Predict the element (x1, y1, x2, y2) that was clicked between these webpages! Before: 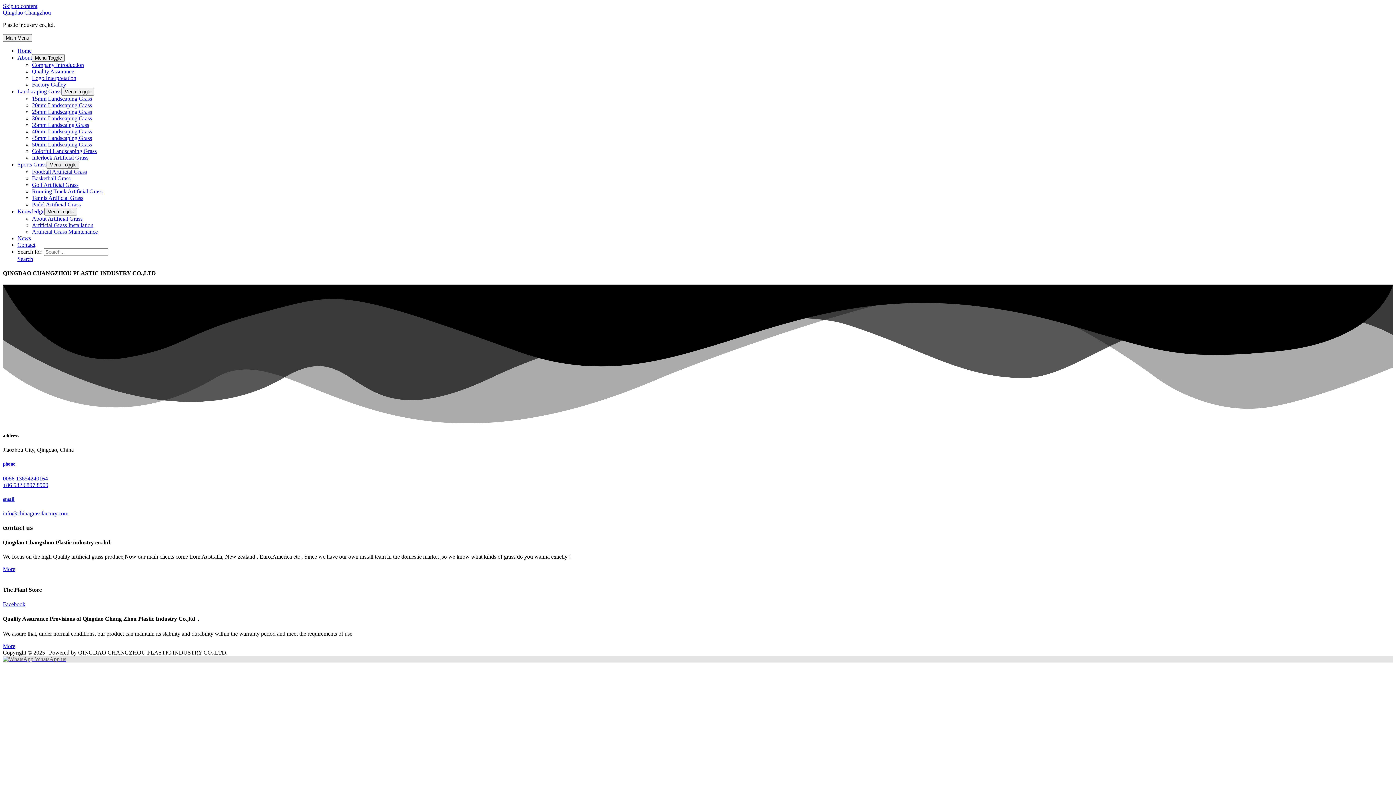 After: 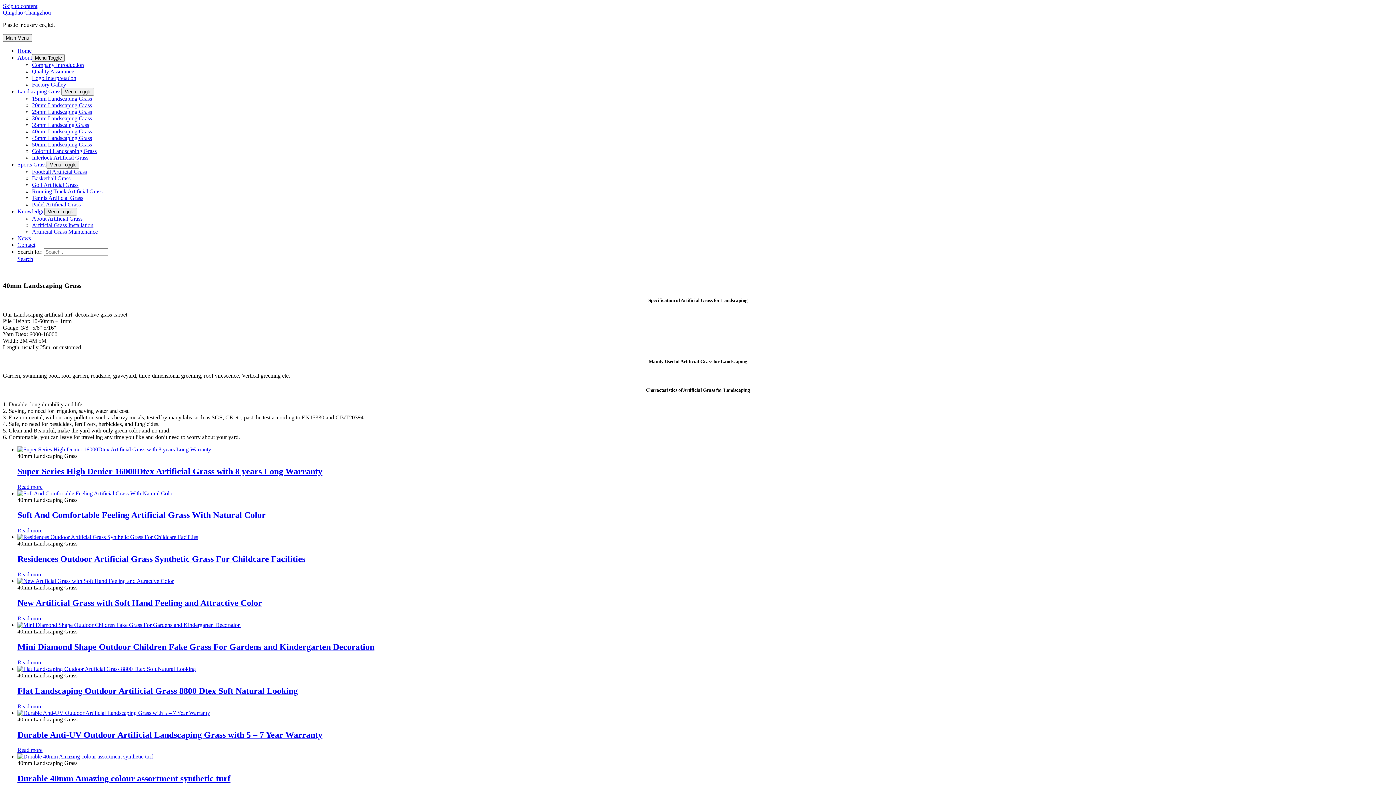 Action: bbox: (32, 128, 92, 134) label: 40mm Landscaping Grass